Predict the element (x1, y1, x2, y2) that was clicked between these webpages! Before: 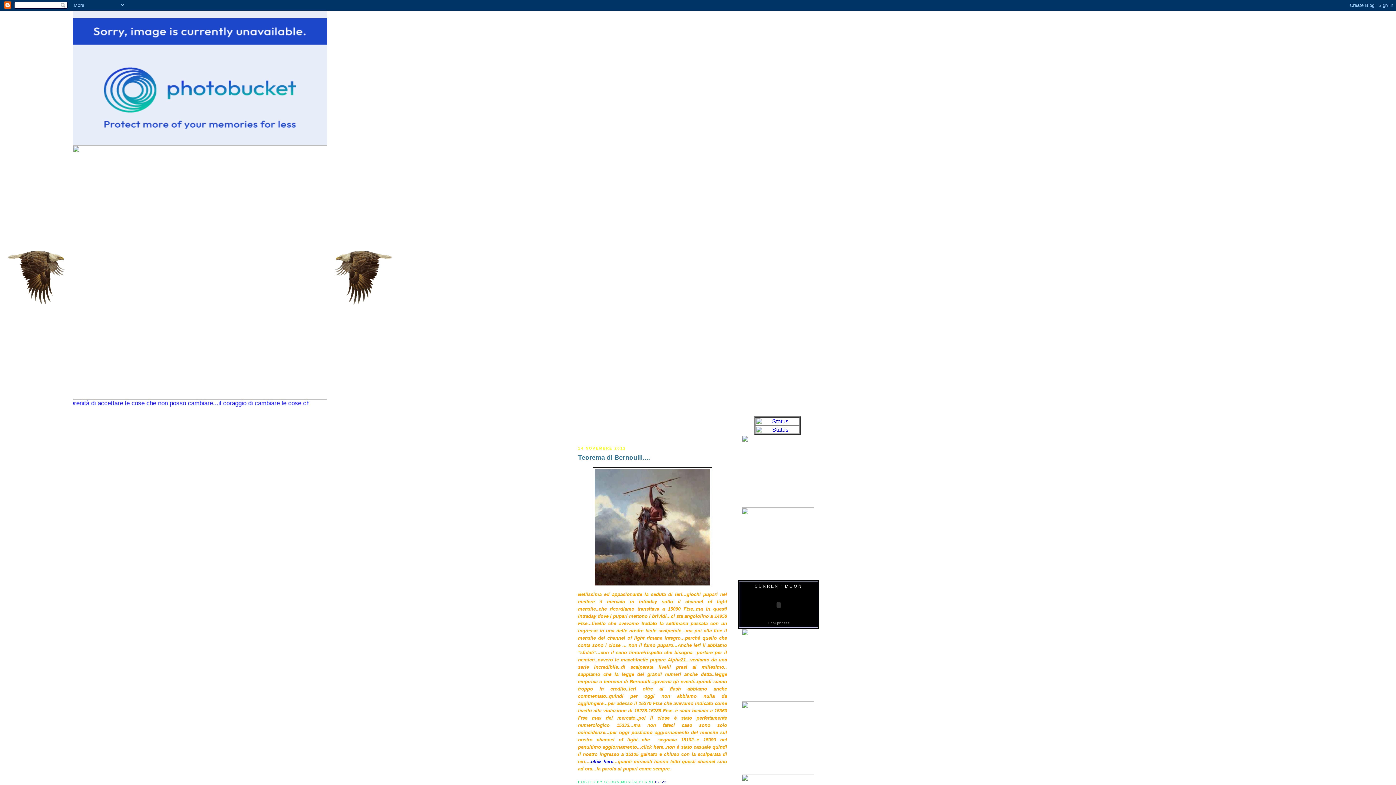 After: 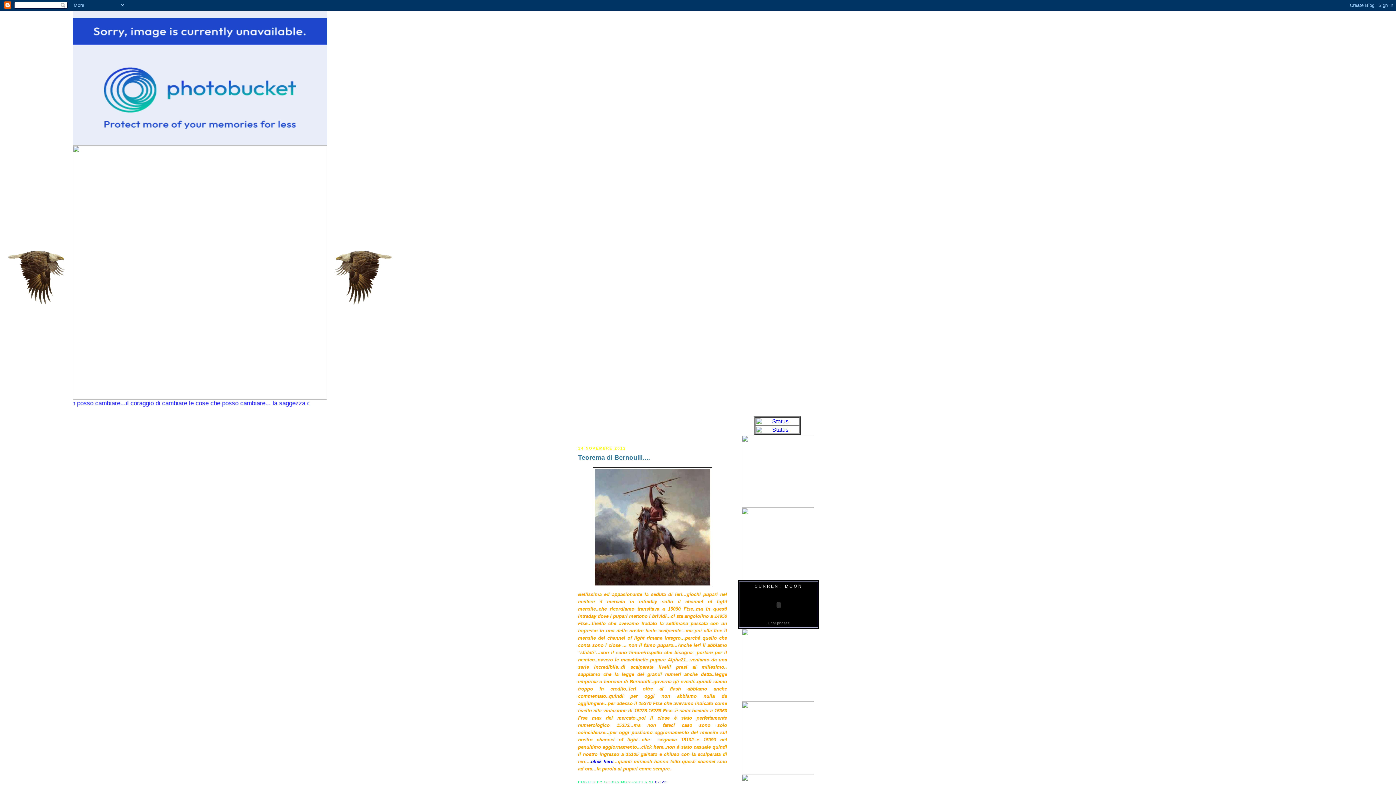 Action: bbox: (655, 780, 667, 784) label: 07:26